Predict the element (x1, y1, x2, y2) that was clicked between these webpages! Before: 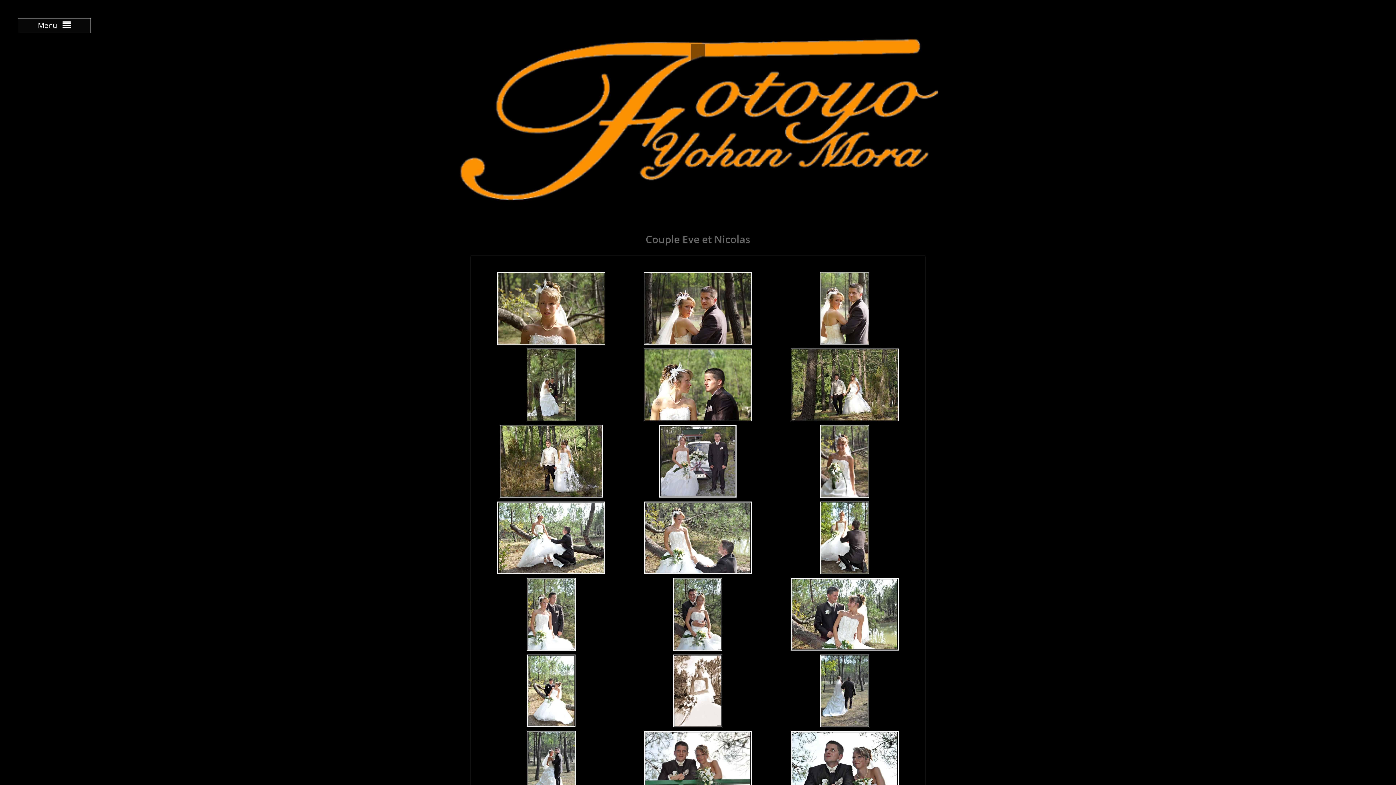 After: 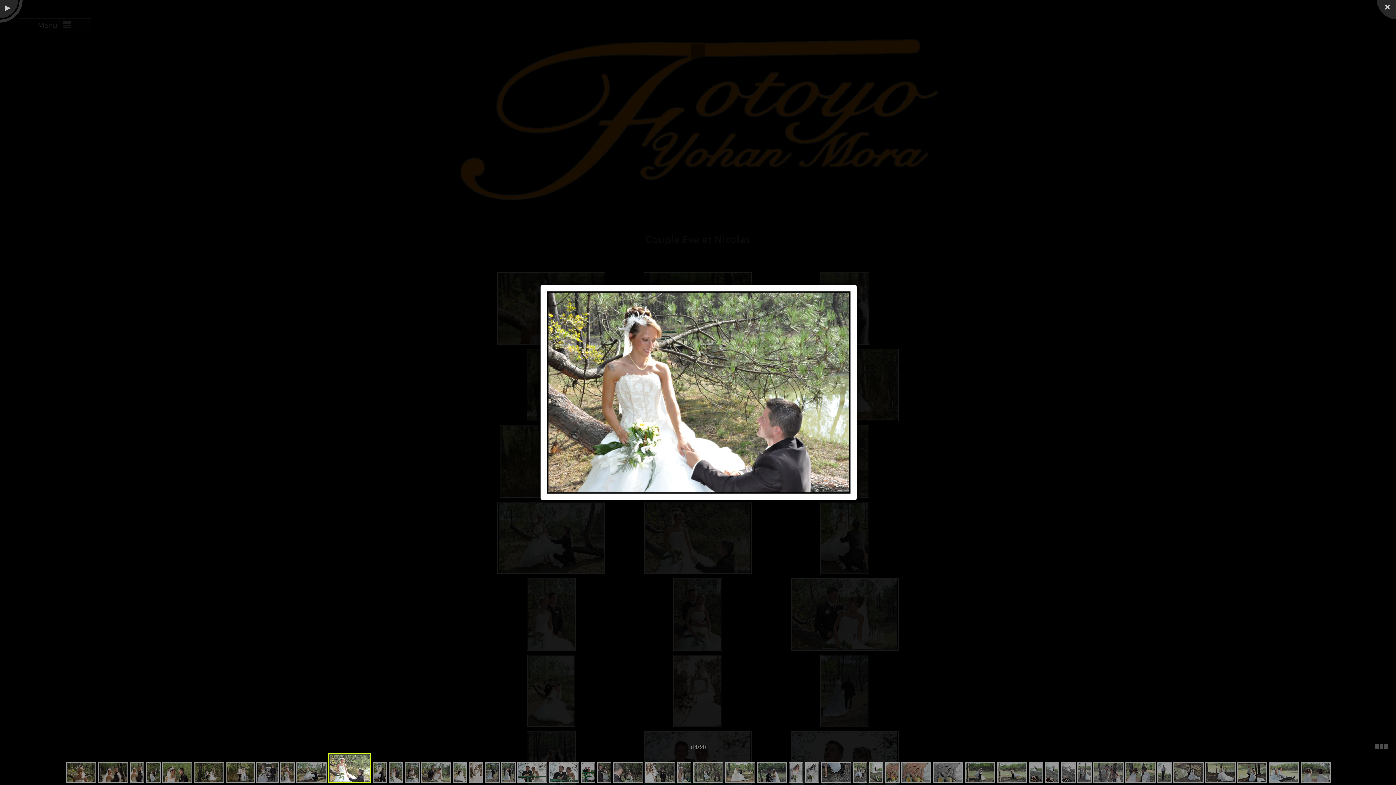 Action: bbox: (644, 534, 752, 540)